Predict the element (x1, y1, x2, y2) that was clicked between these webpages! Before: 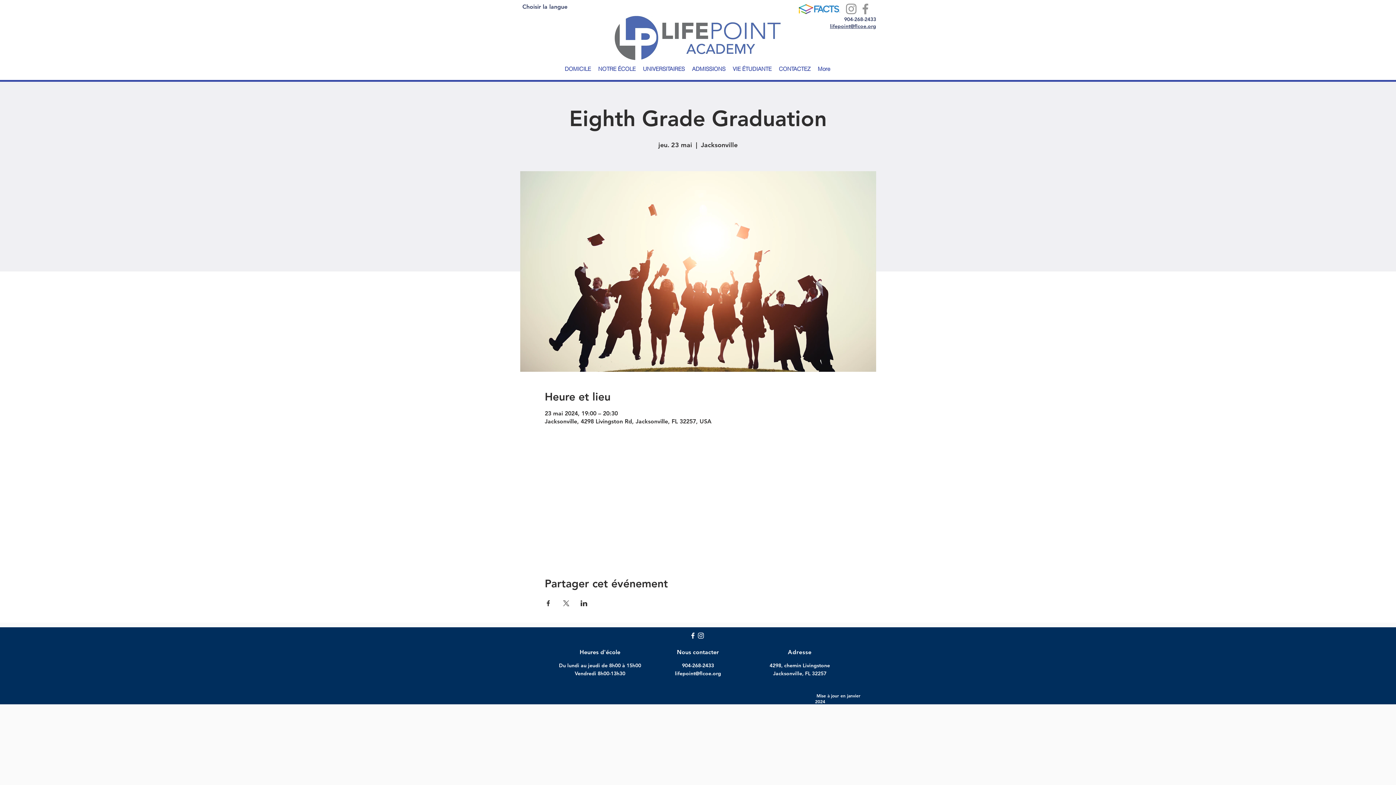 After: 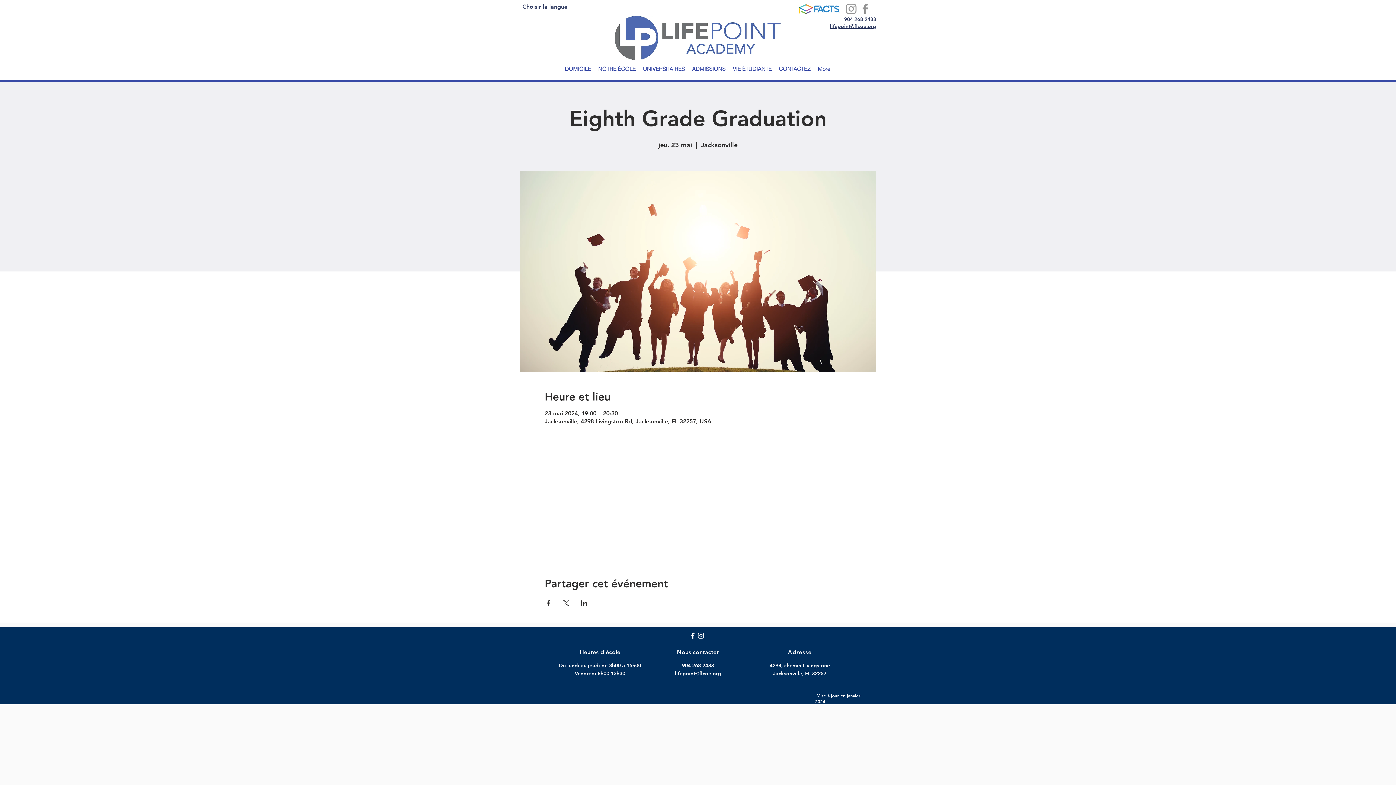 Action: label: White Instagram Icon bbox: (697, 632, 705, 640)